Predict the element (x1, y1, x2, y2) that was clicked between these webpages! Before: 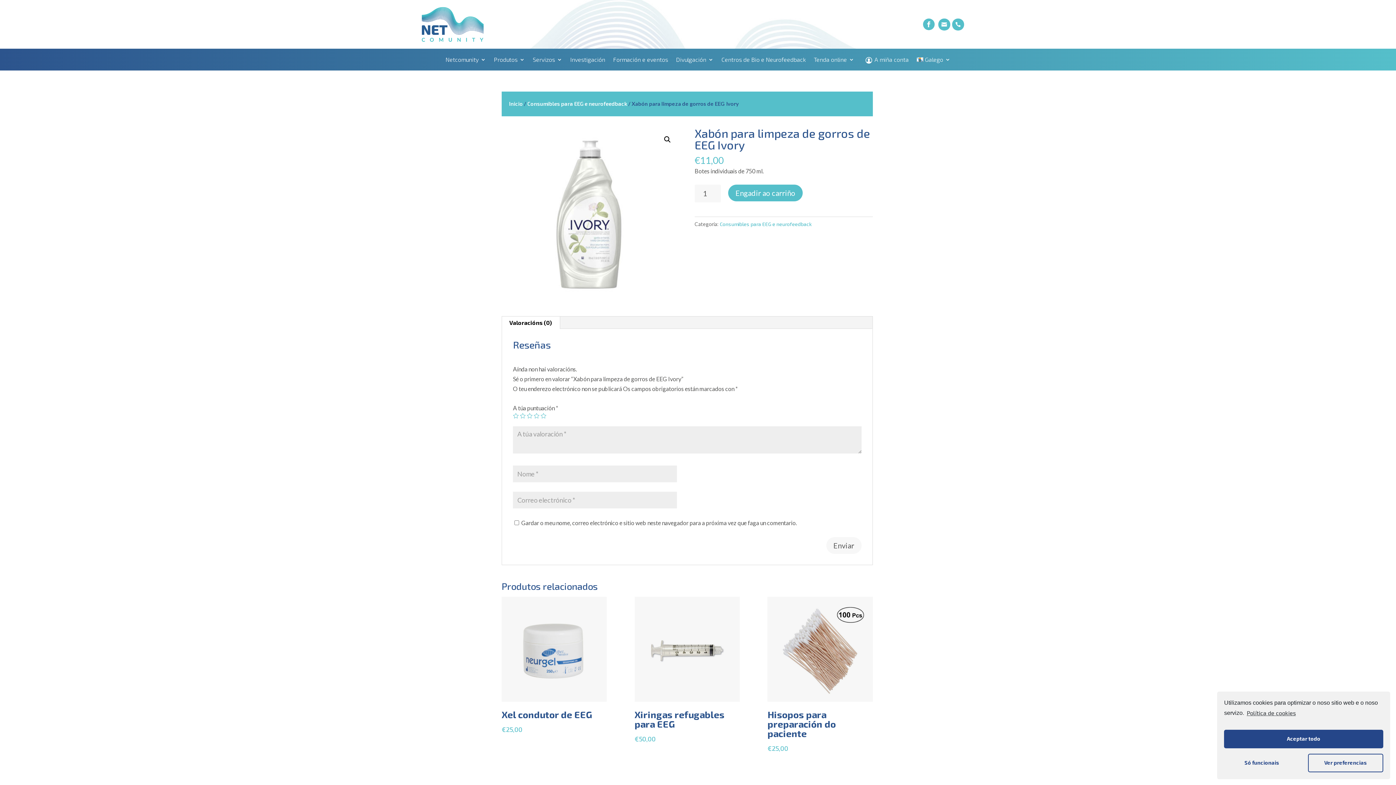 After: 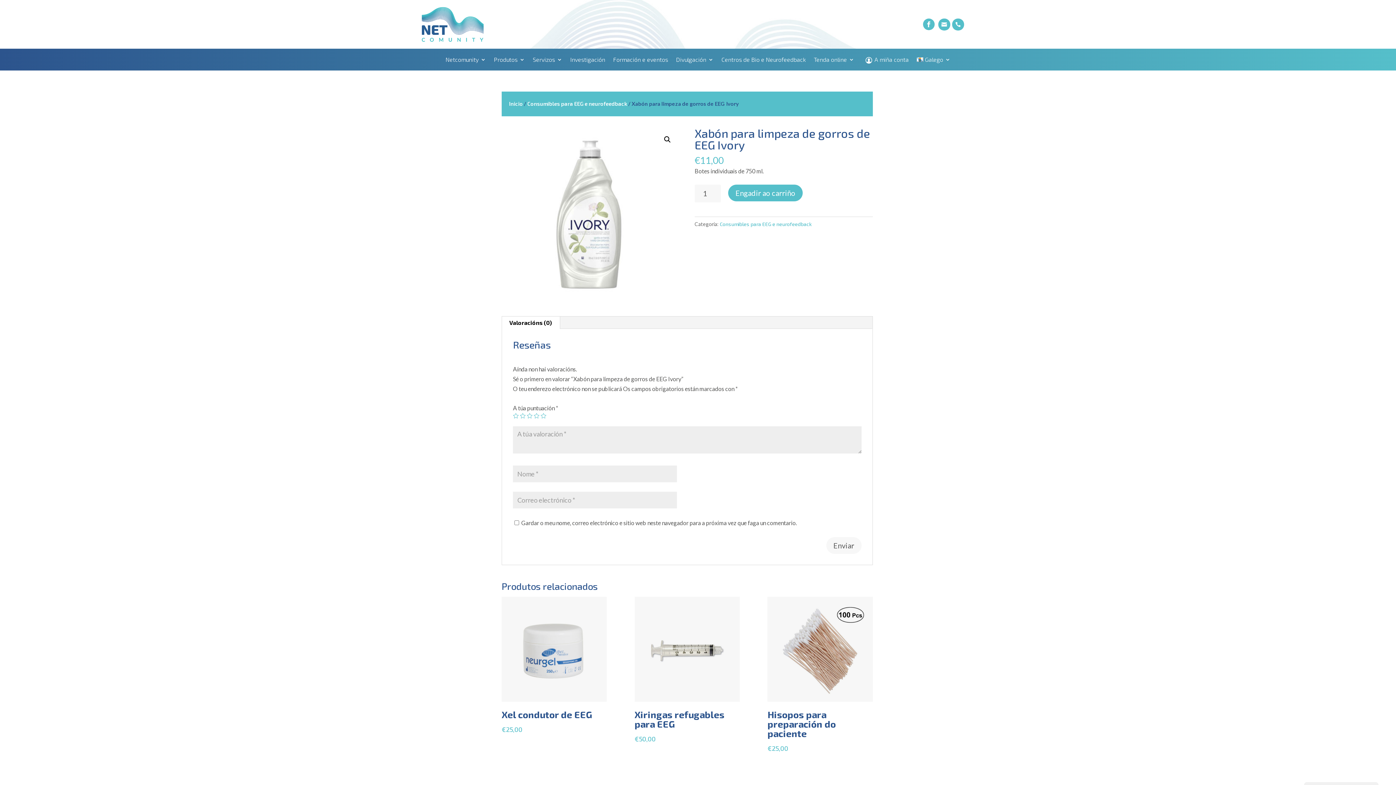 Action: bbox: (1224, 754, 1299, 772) label: Só funcionais